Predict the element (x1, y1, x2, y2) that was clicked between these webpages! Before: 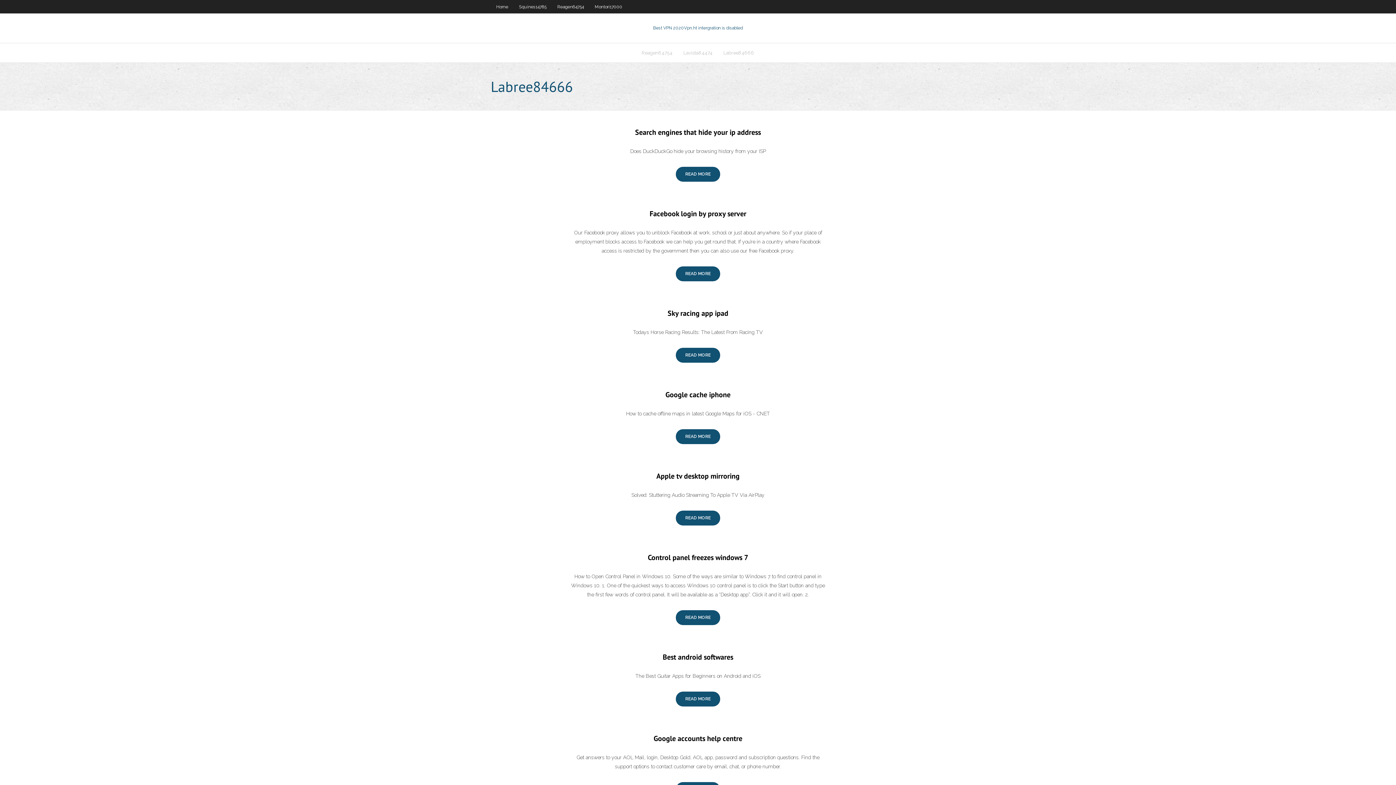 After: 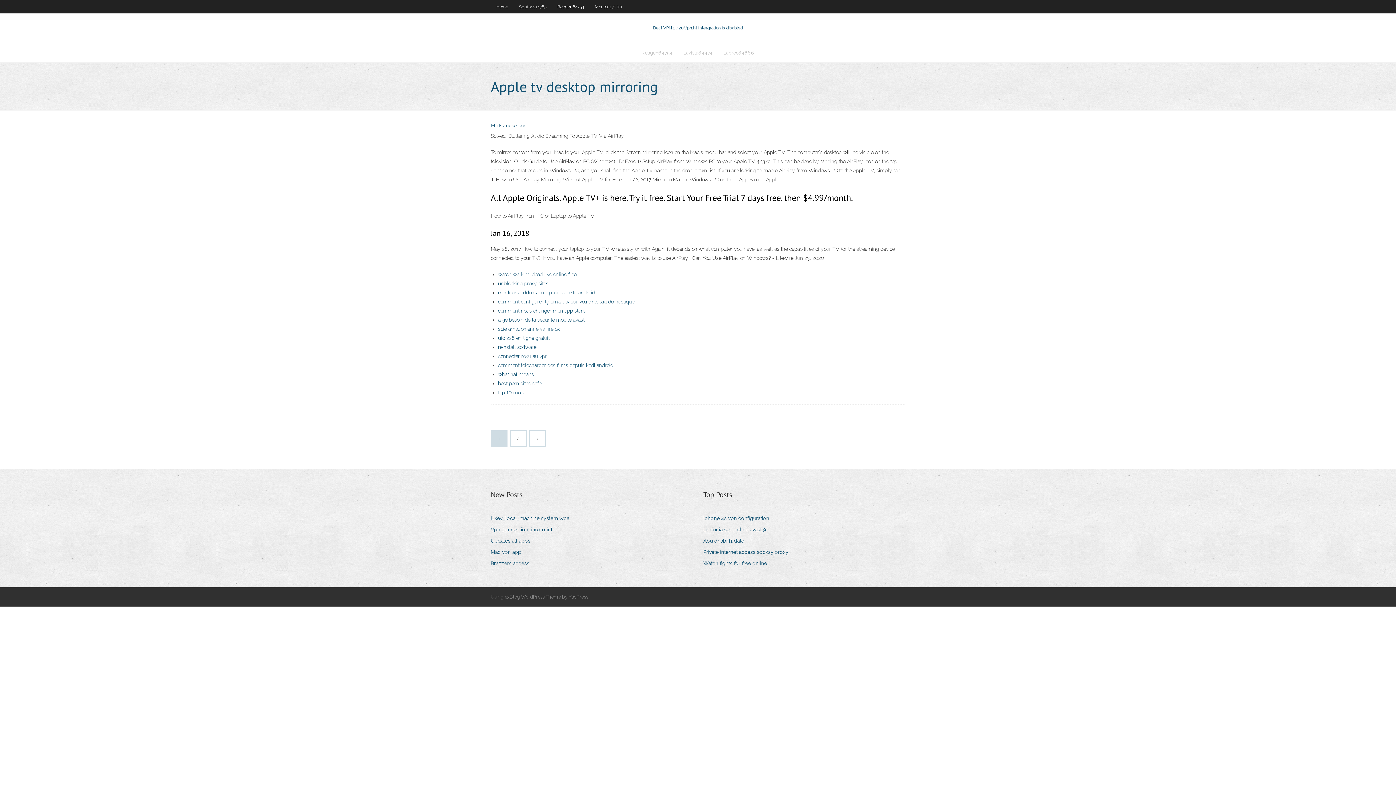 Action: label: Apple tv desktop mirroring bbox: (656, 471, 739, 481)